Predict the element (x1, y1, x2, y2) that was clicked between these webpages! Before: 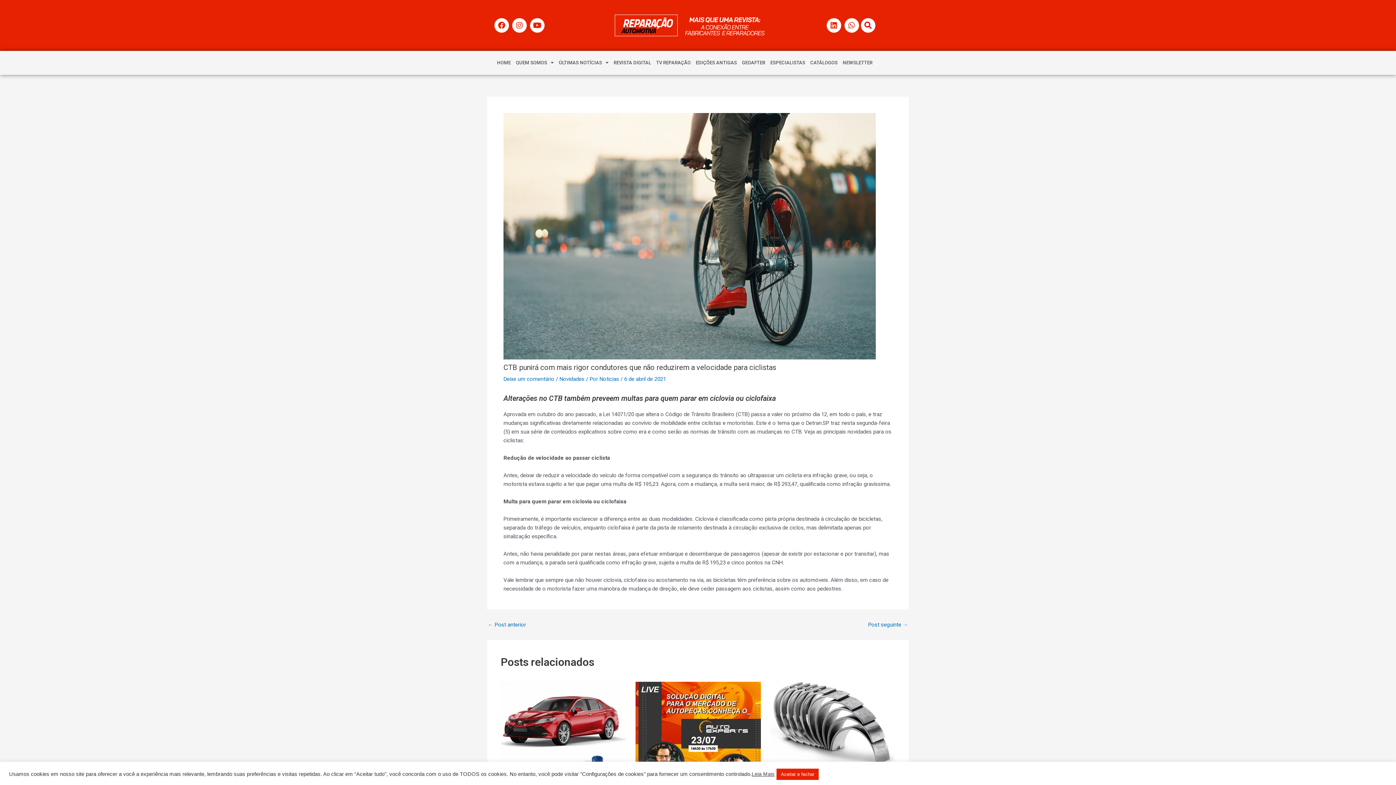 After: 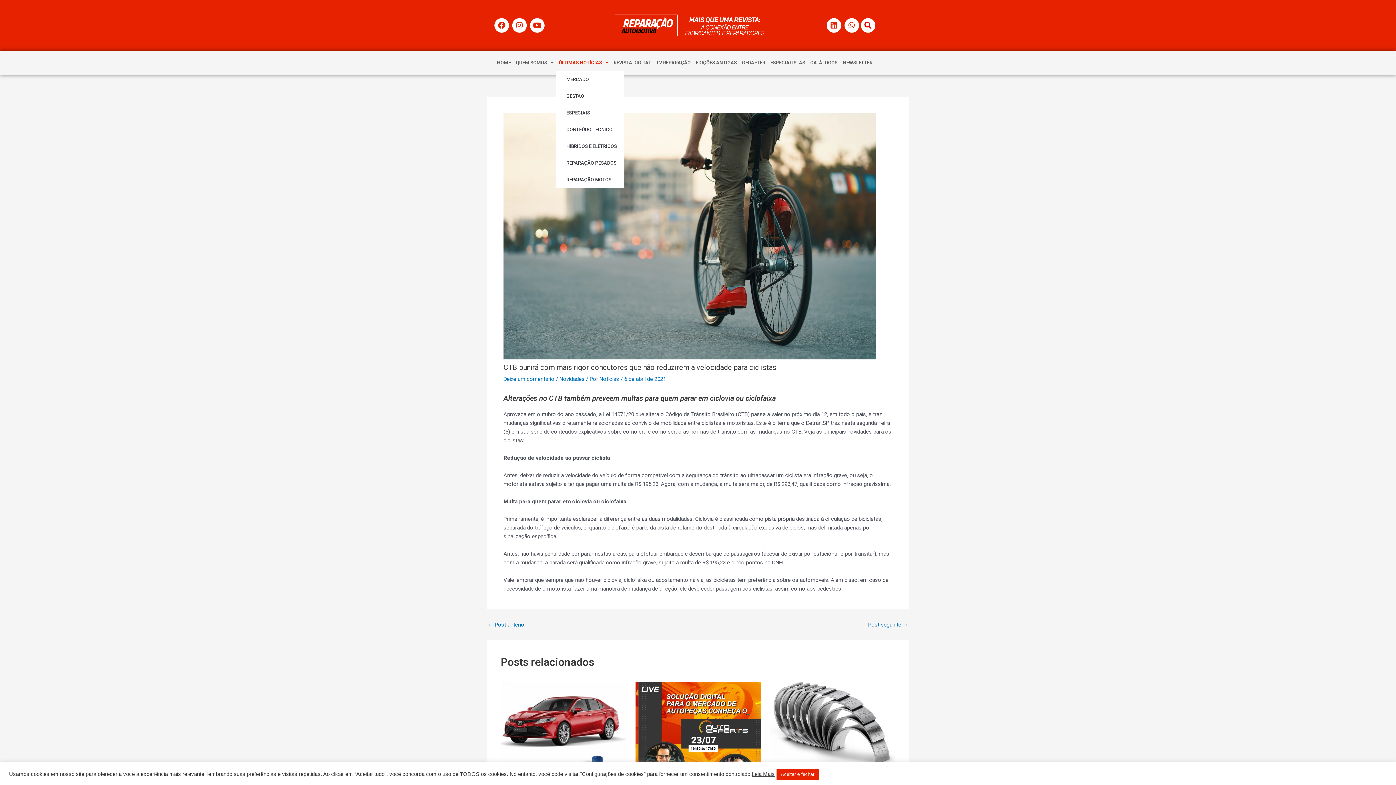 Action: bbox: (556, 54, 611, 71) label: ÚLTIMAS NOTÍCIAS